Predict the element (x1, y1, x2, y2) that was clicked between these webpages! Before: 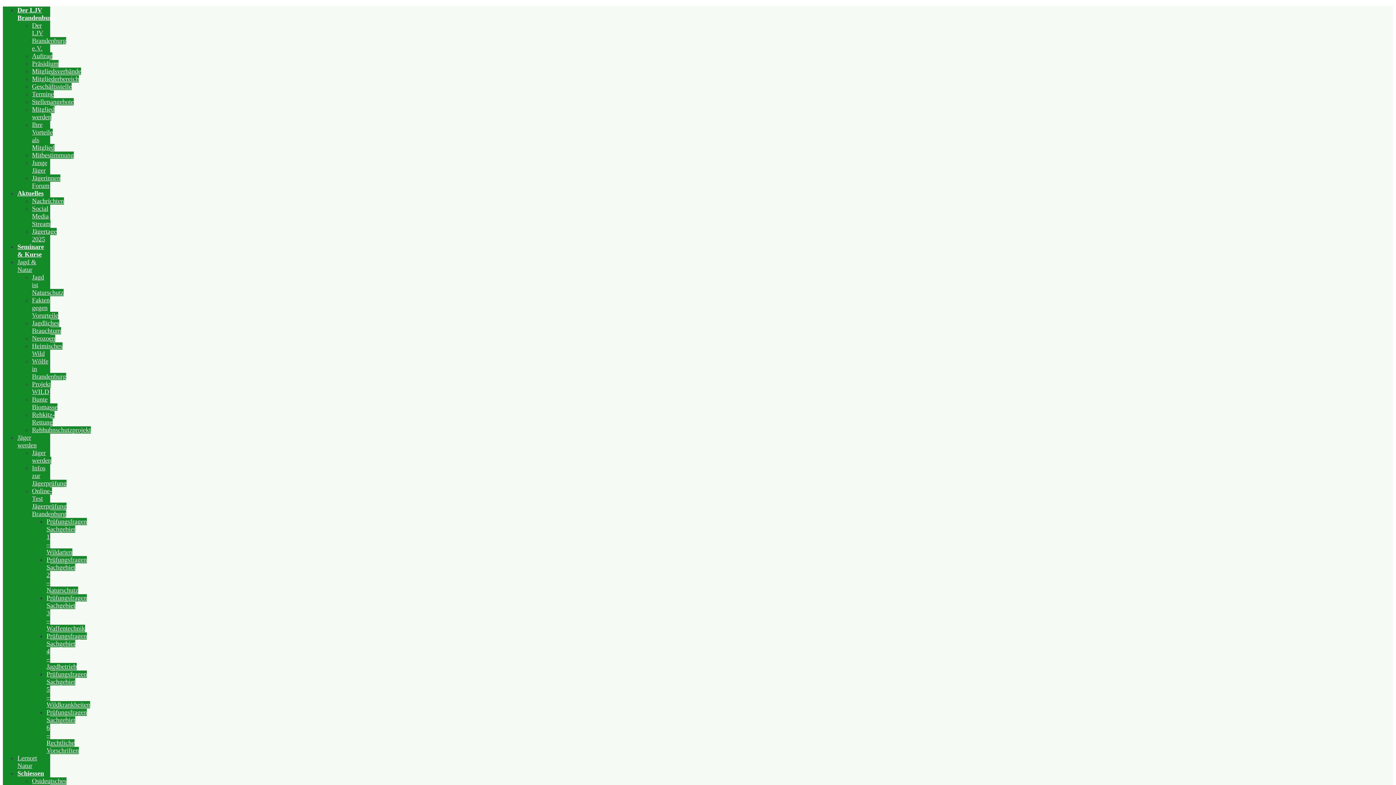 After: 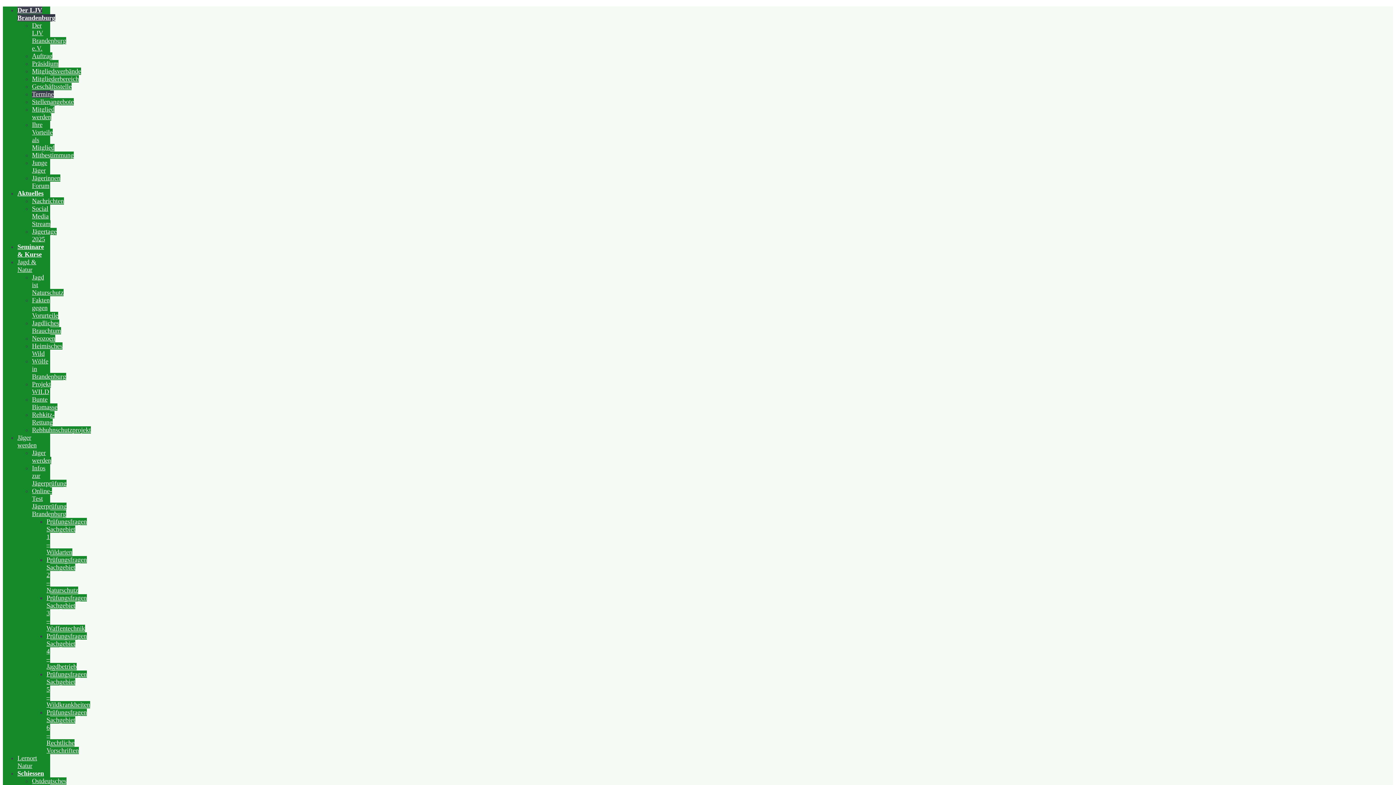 Action: label: Termine bbox: (32, 90, 53, 97)